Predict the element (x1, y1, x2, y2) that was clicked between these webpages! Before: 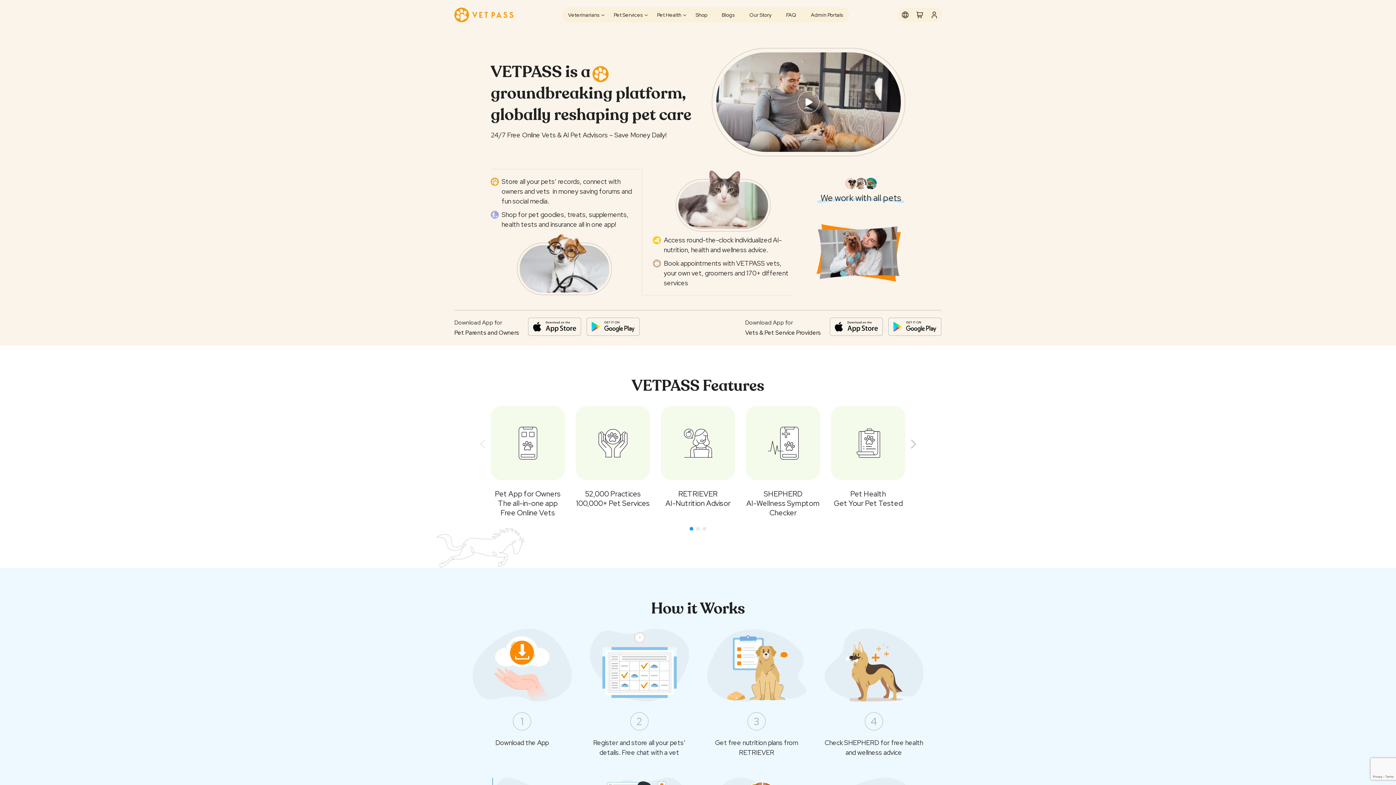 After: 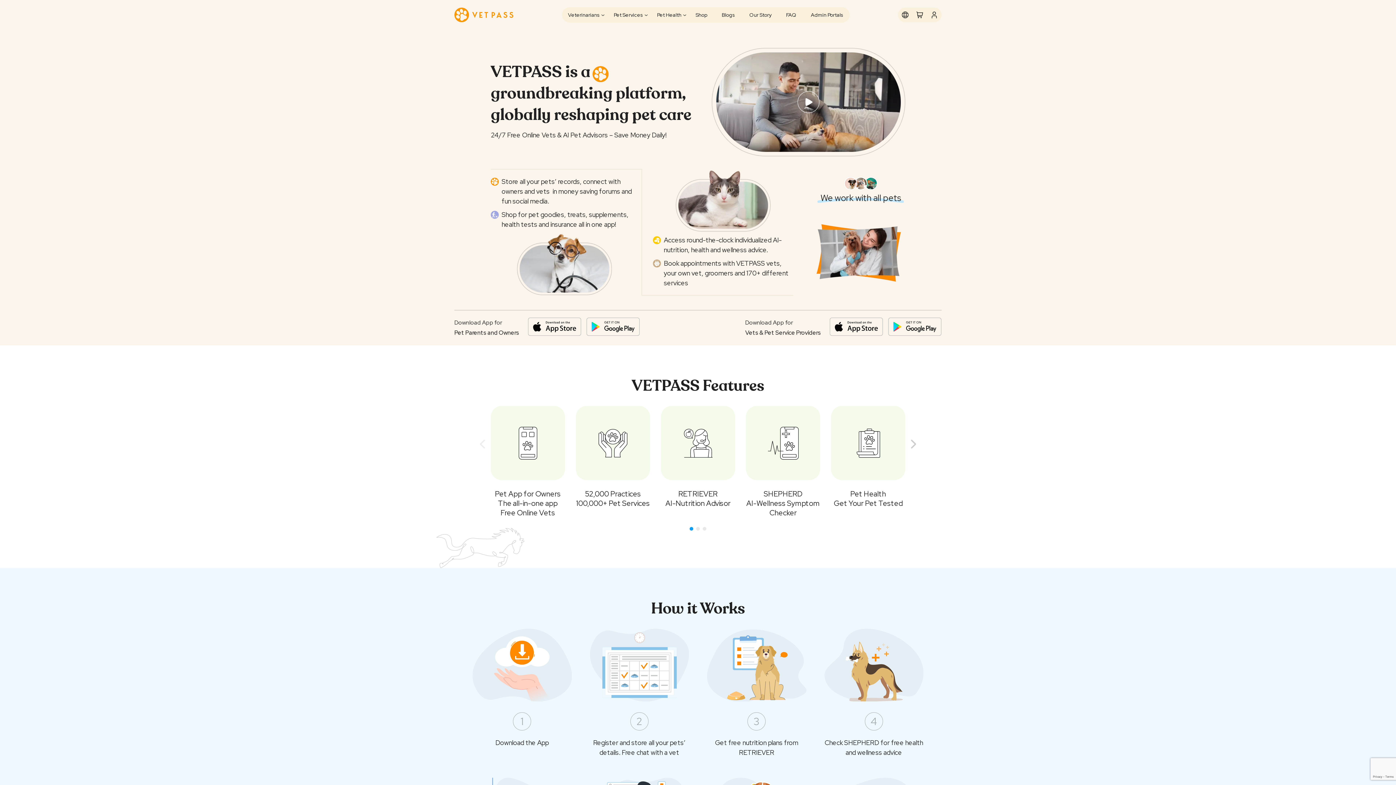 Action: label: 3 / 7 bbox: (661, 406, 735, 508)